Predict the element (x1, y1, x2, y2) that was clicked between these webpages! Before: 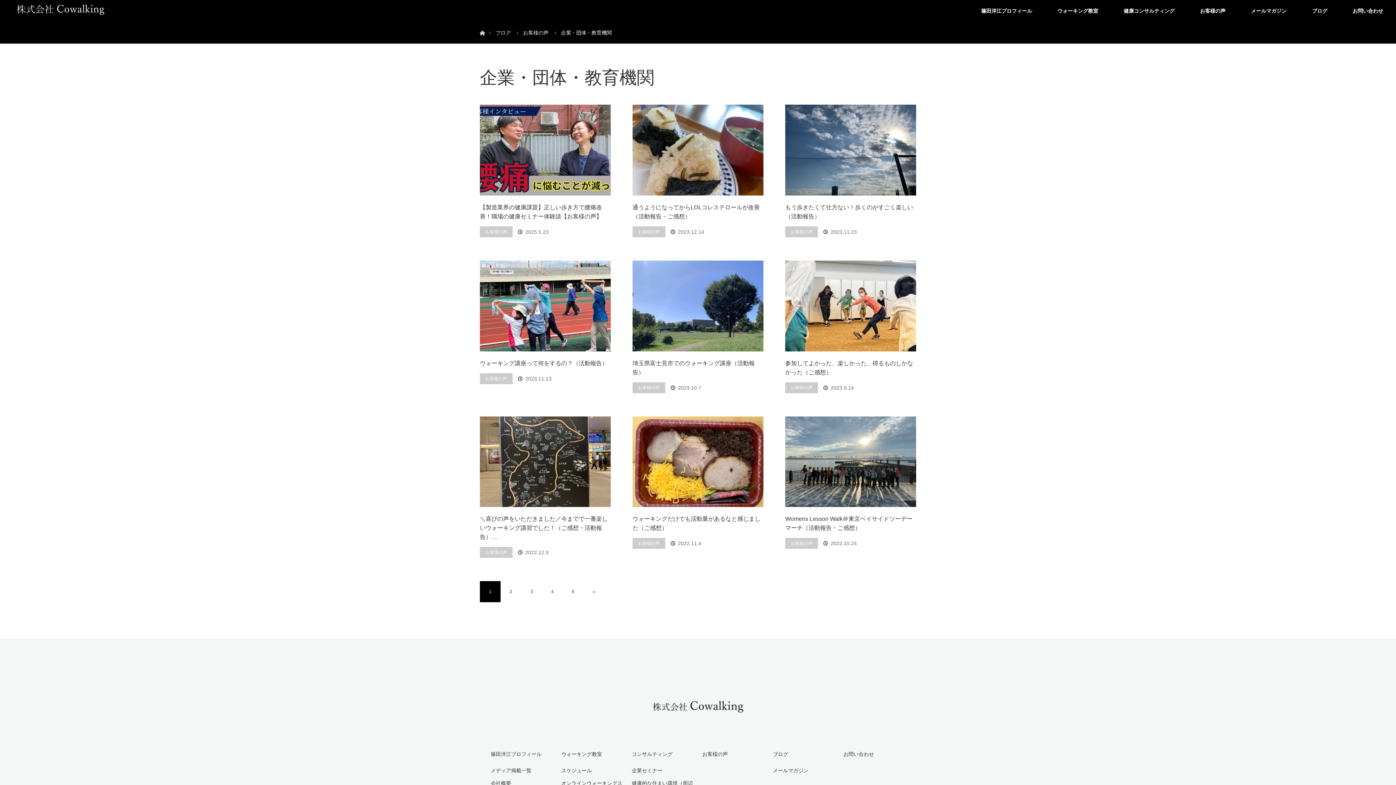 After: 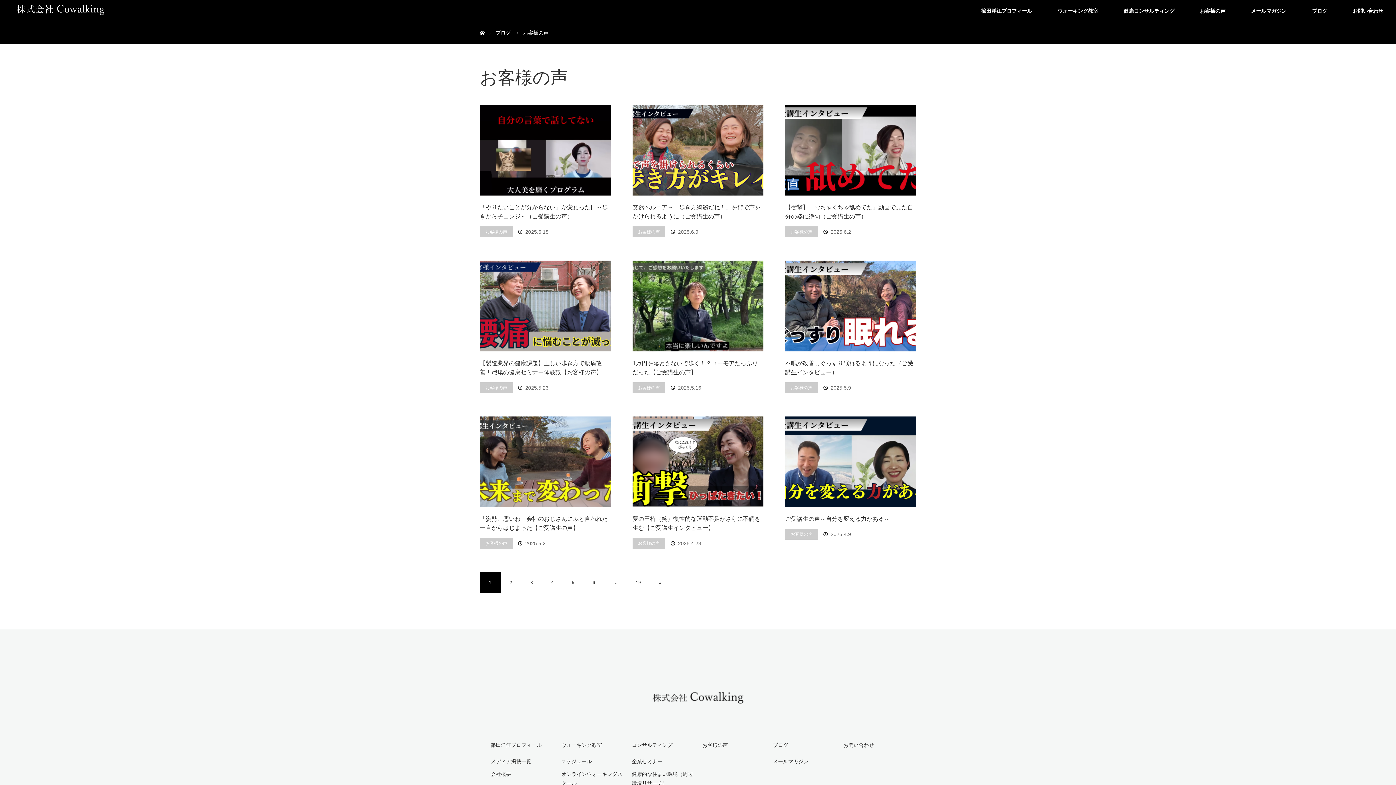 Action: label: お客様の声 bbox: (480, 226, 512, 237)